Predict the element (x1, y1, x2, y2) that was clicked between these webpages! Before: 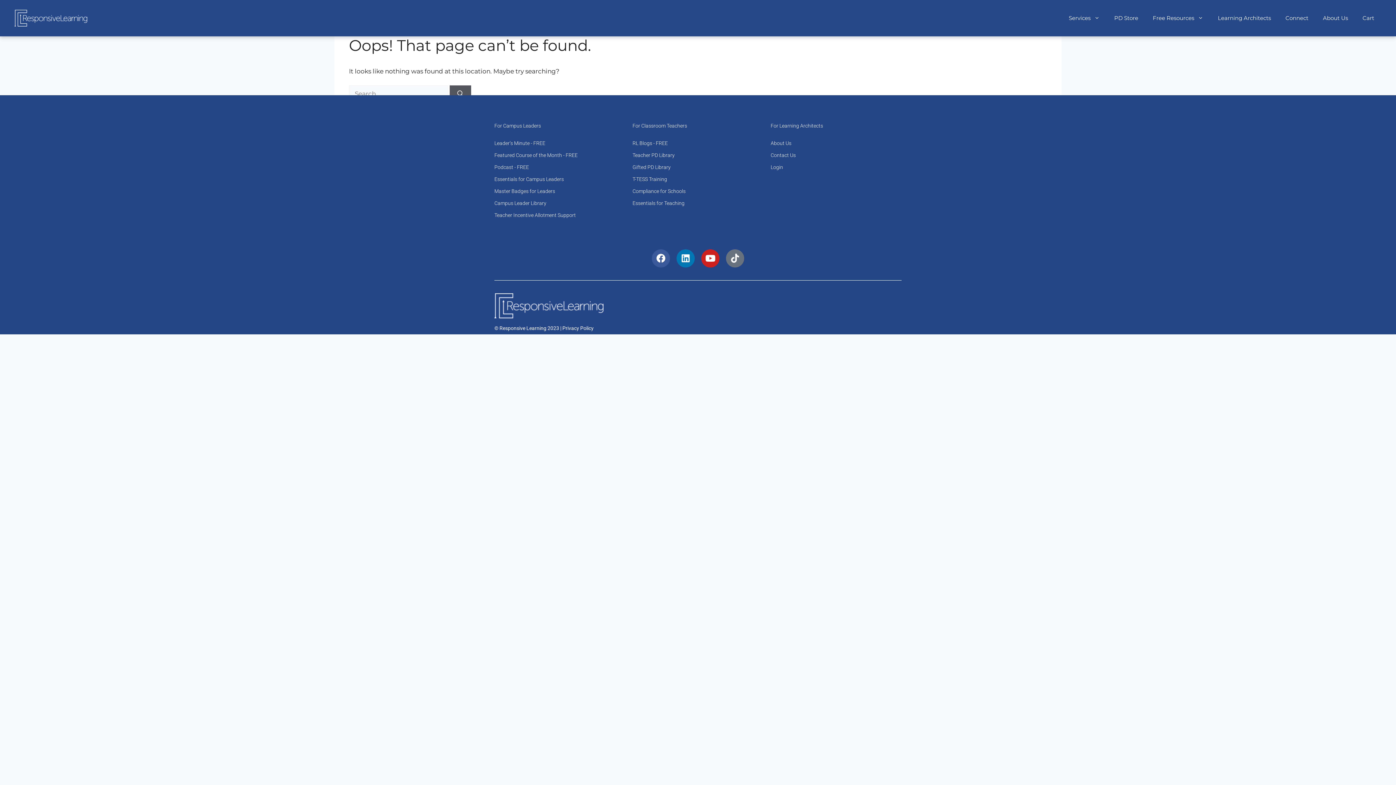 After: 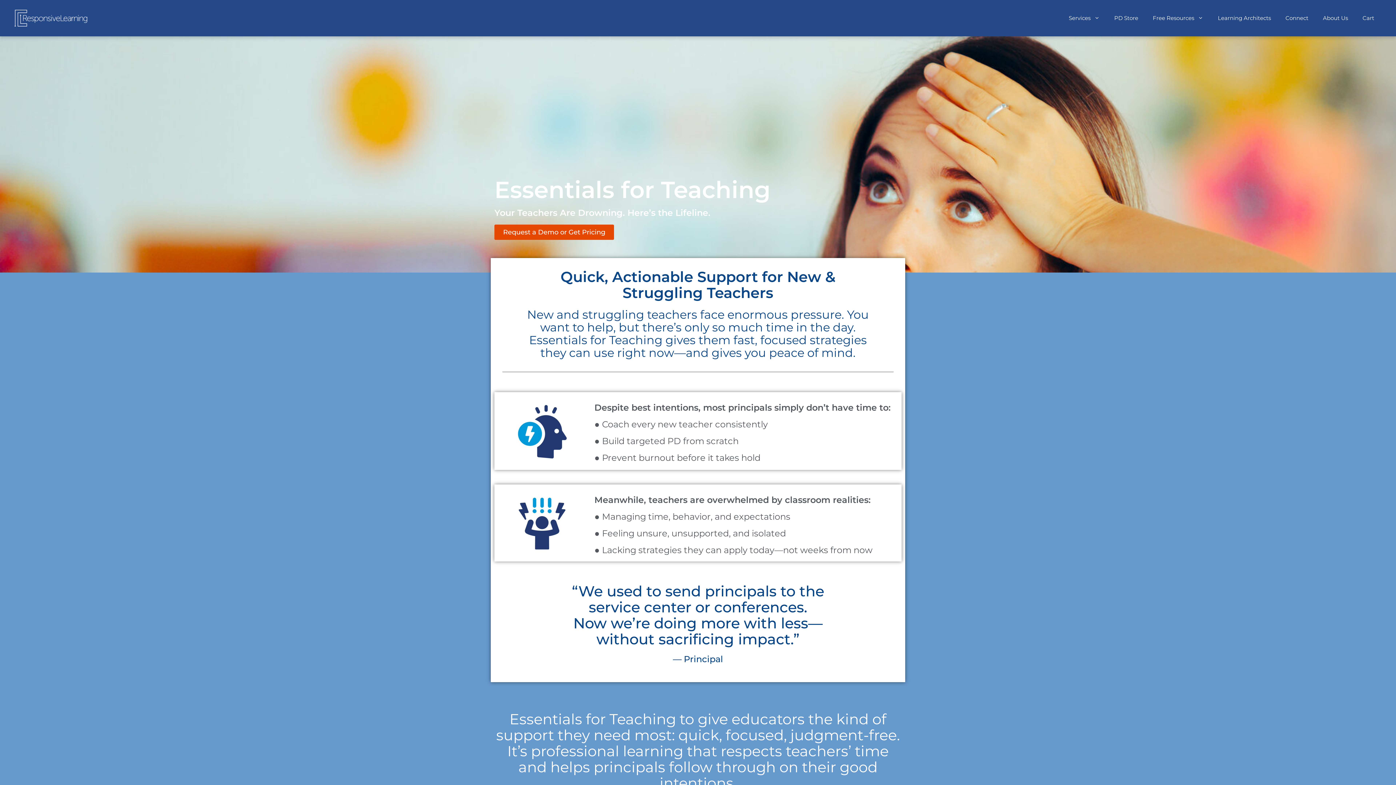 Action: label: Essentials for Teaching bbox: (632, 198, 763, 208)